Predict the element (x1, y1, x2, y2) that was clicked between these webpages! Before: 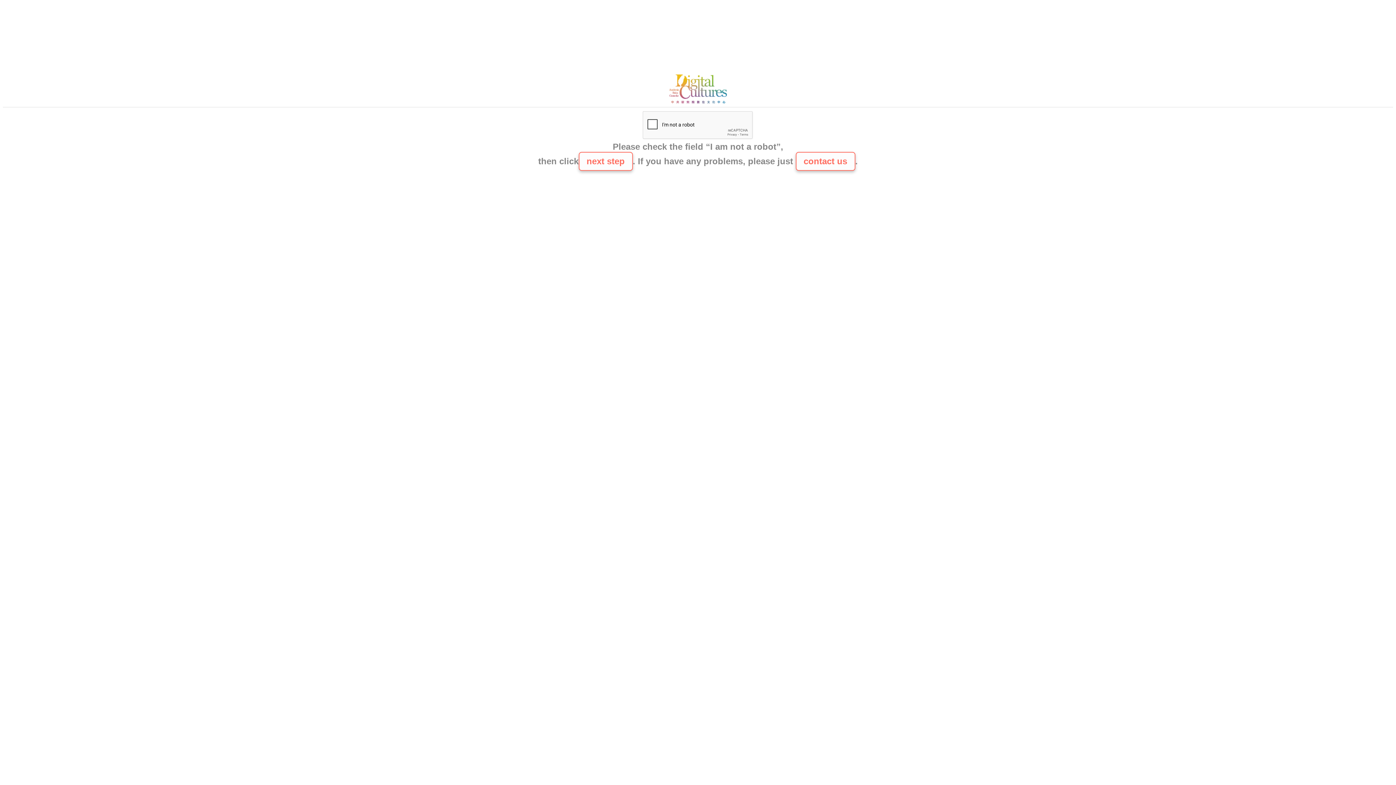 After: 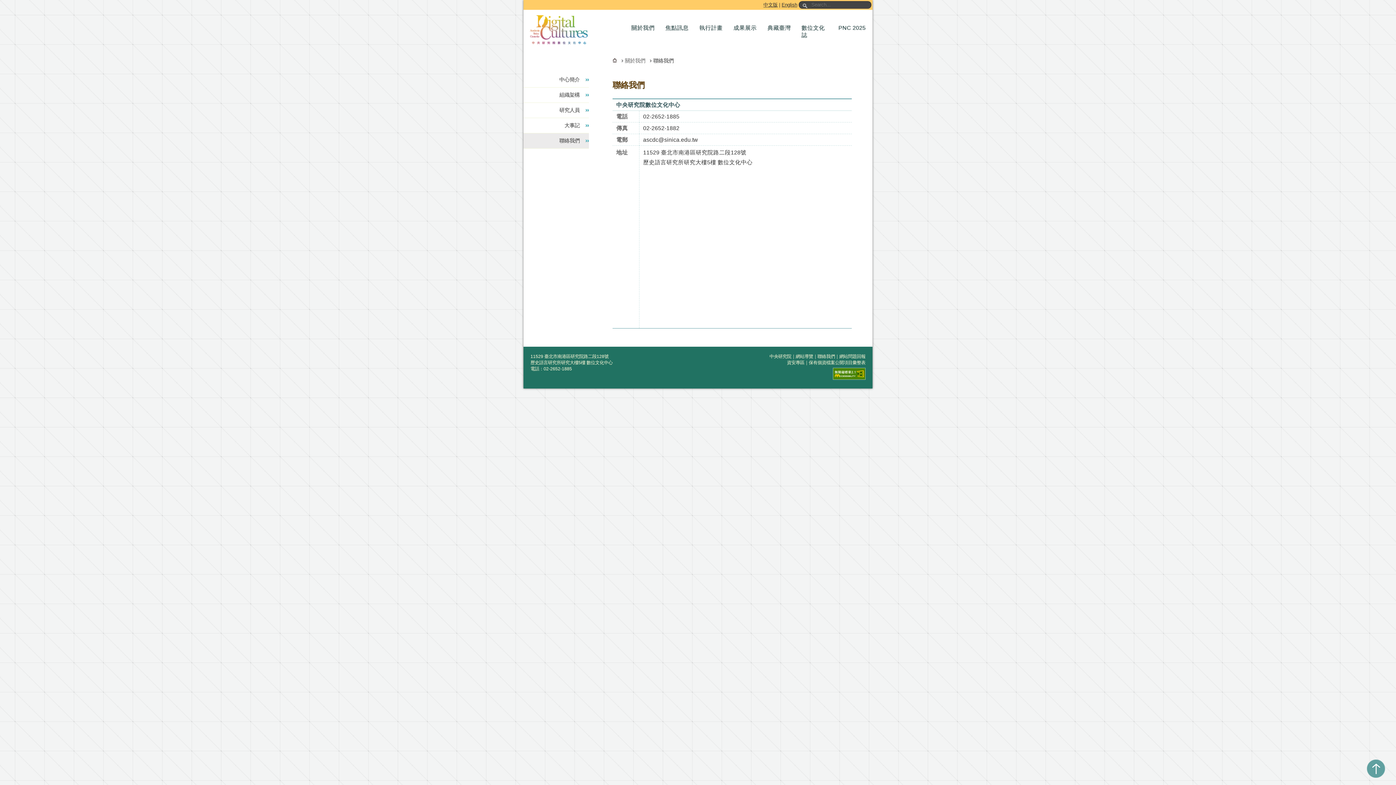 Action: bbox: (665, 100, 730, 106)